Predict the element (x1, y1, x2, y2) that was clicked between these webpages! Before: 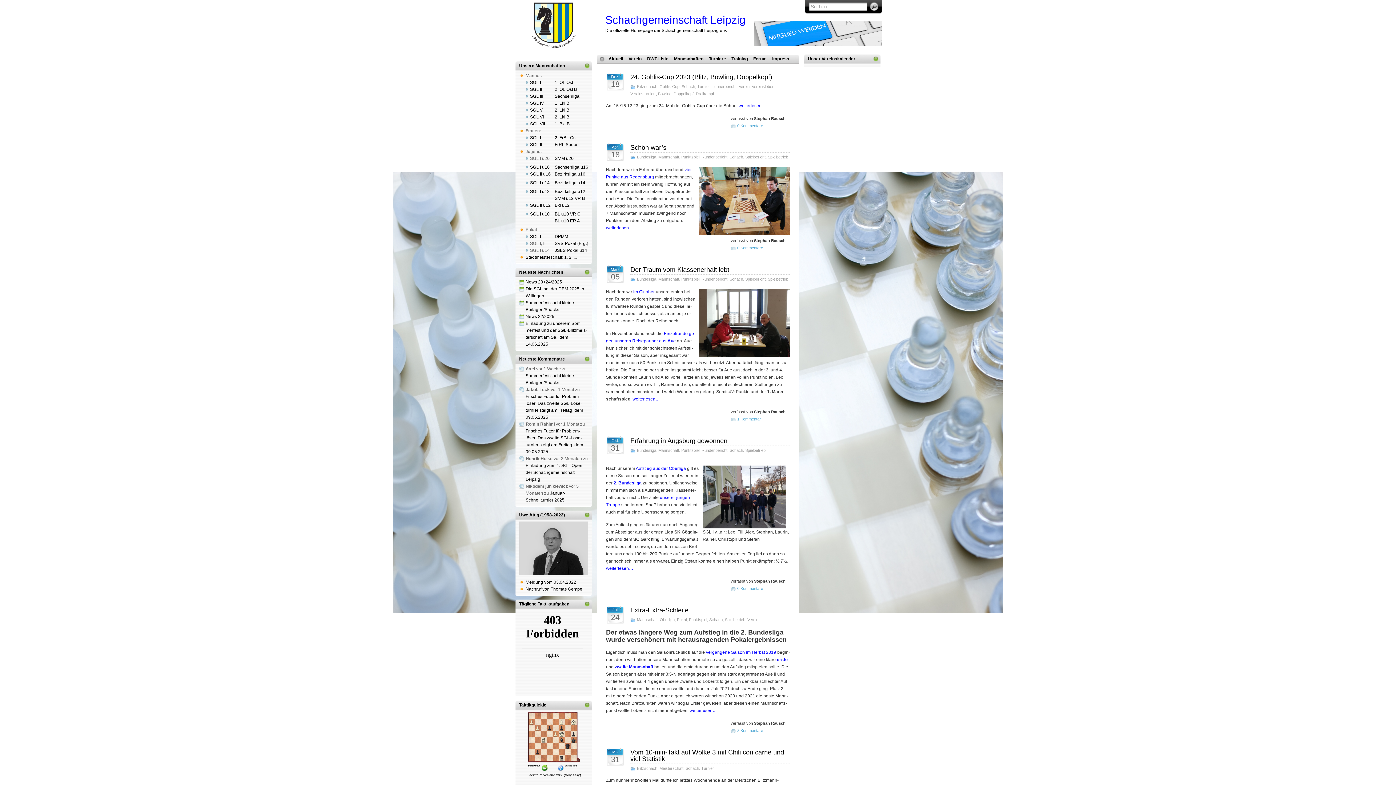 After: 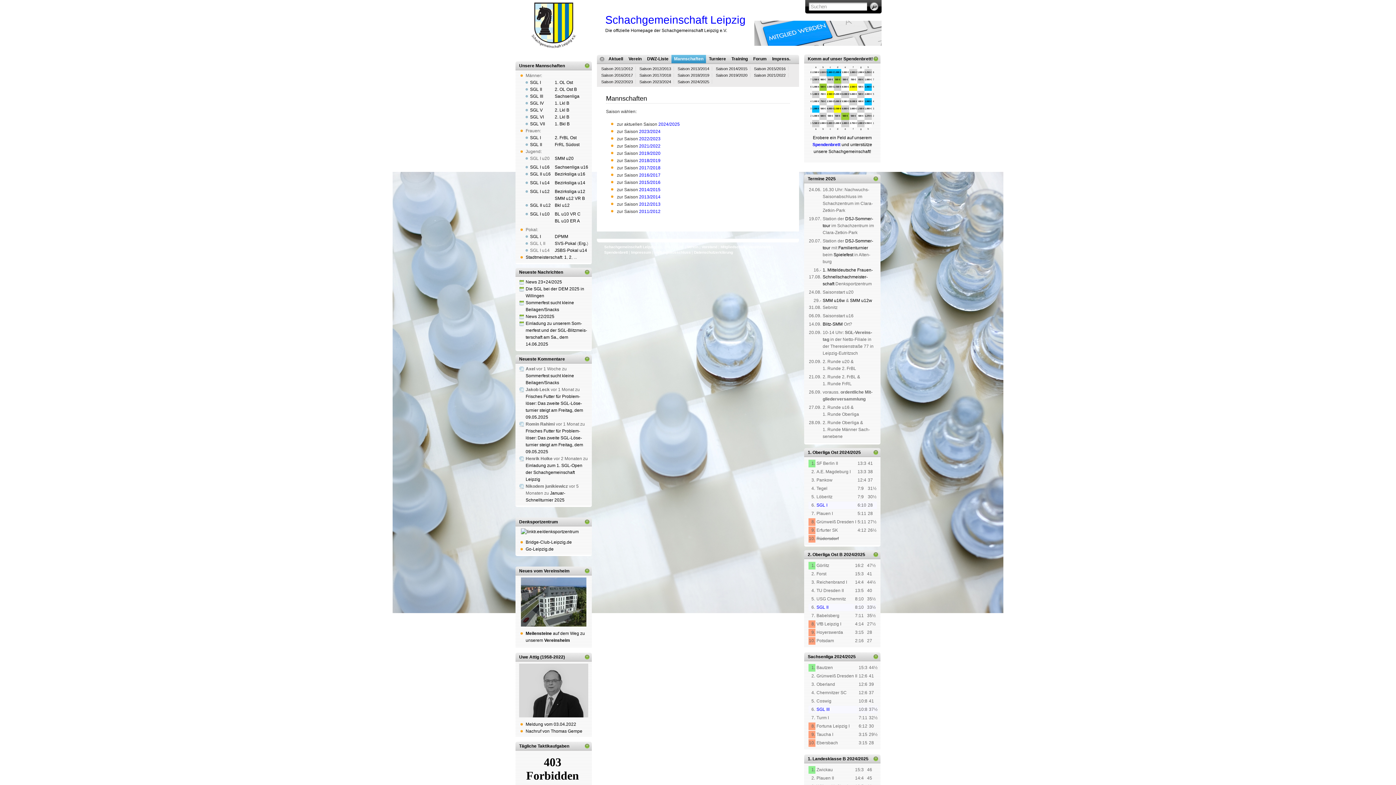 Action: label: Mannschaften bbox: (671, 54, 706, 63)